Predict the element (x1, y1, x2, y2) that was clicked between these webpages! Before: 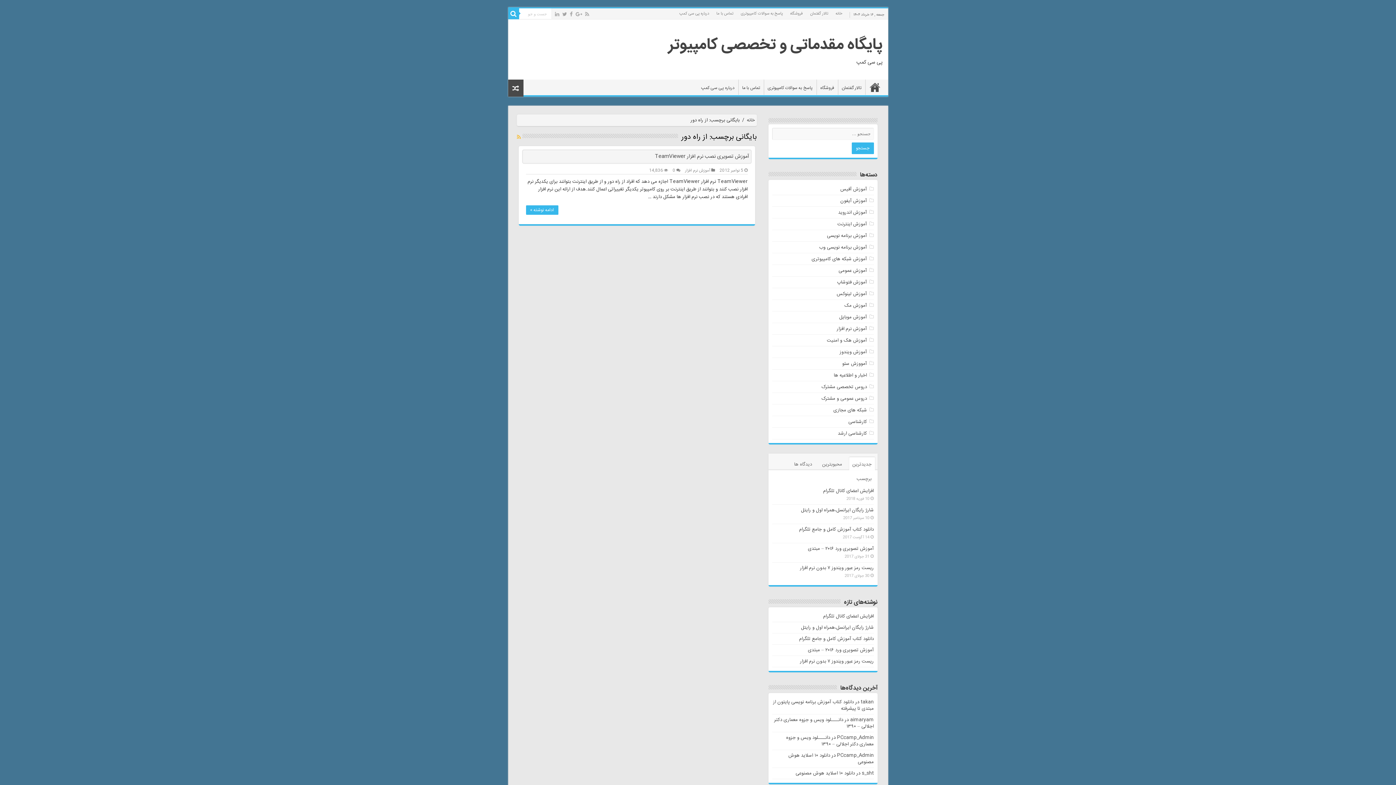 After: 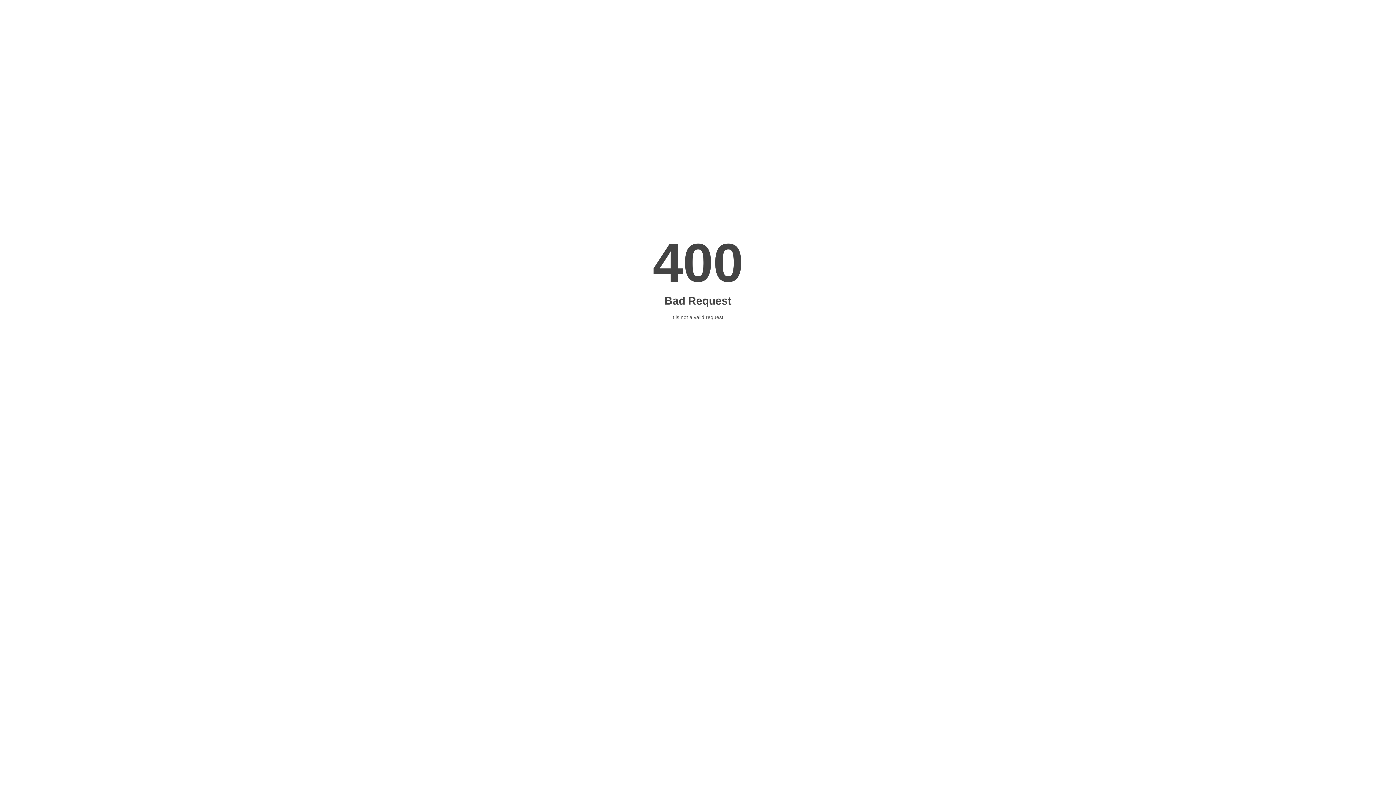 Action: bbox: (773, 698, 874, 713) label: دانلود کتاب آموزش برنامه نویسی پایتون از مبتدی تا پیشرفته